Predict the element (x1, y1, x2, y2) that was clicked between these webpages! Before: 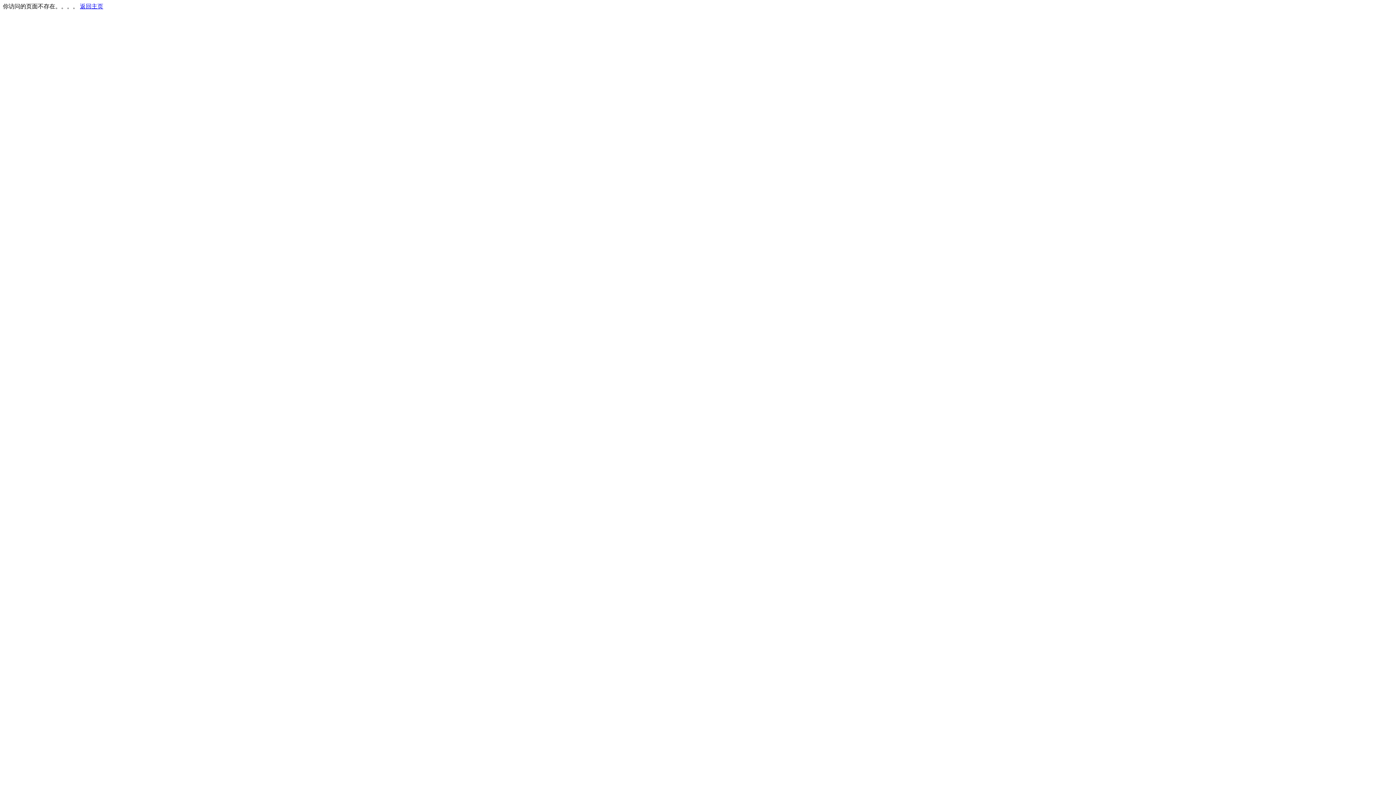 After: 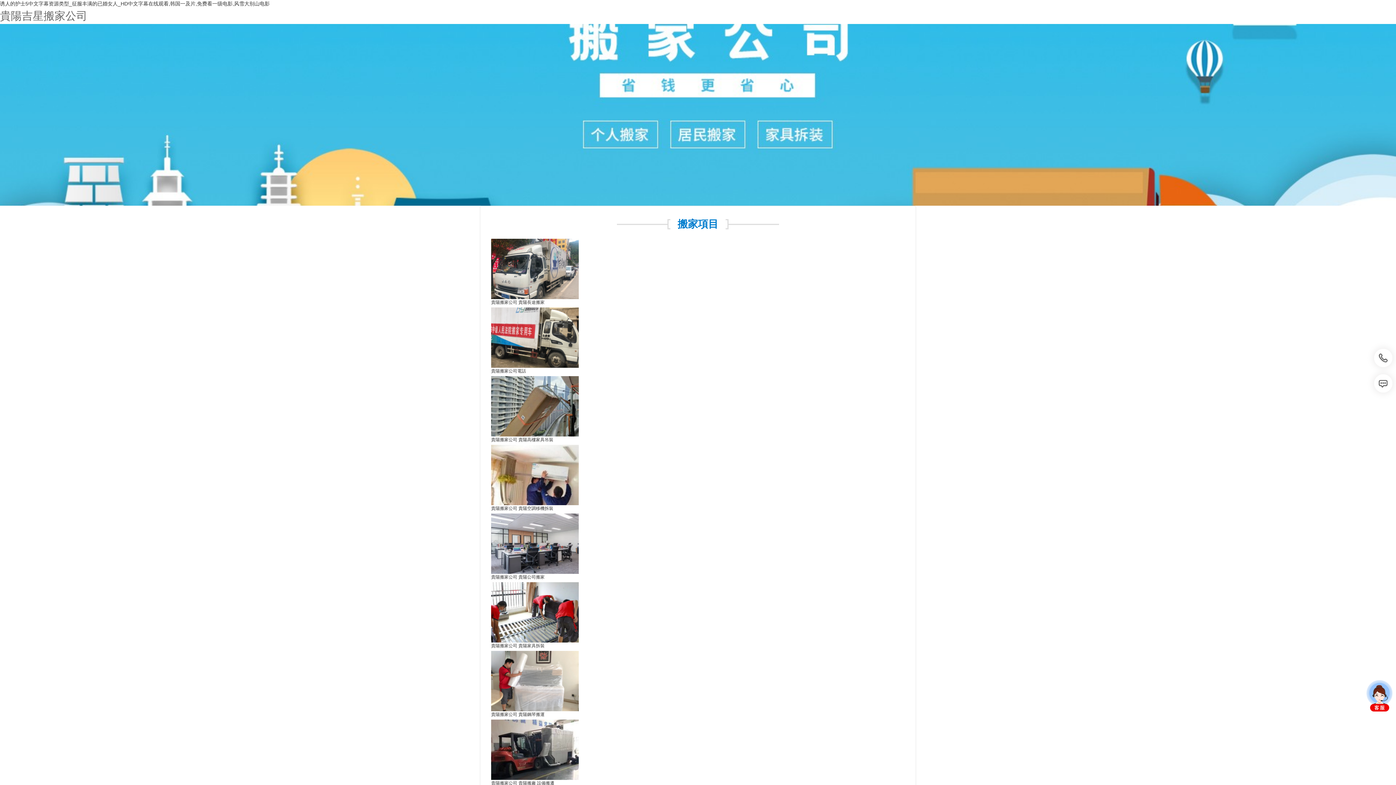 Action: label: 返回主页 bbox: (80, 3, 103, 9)